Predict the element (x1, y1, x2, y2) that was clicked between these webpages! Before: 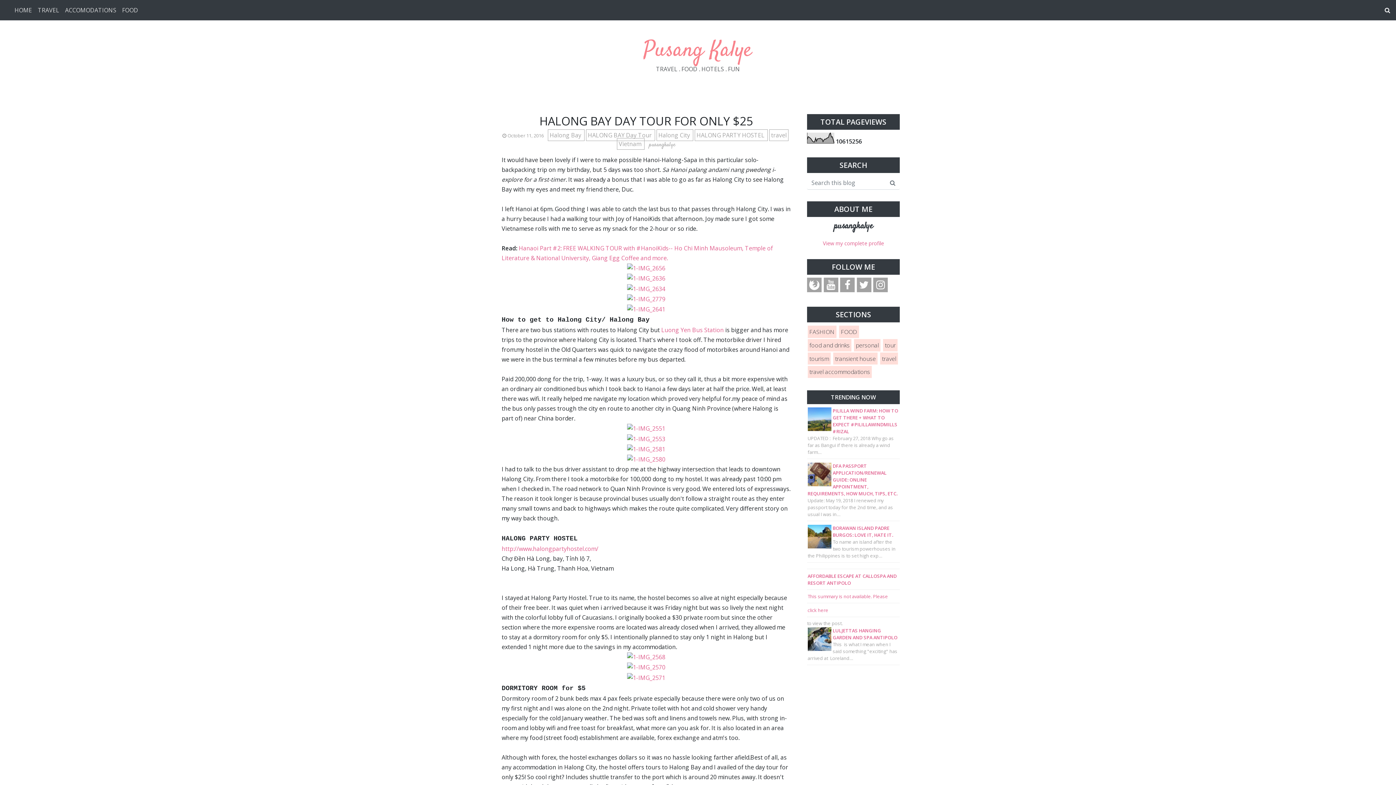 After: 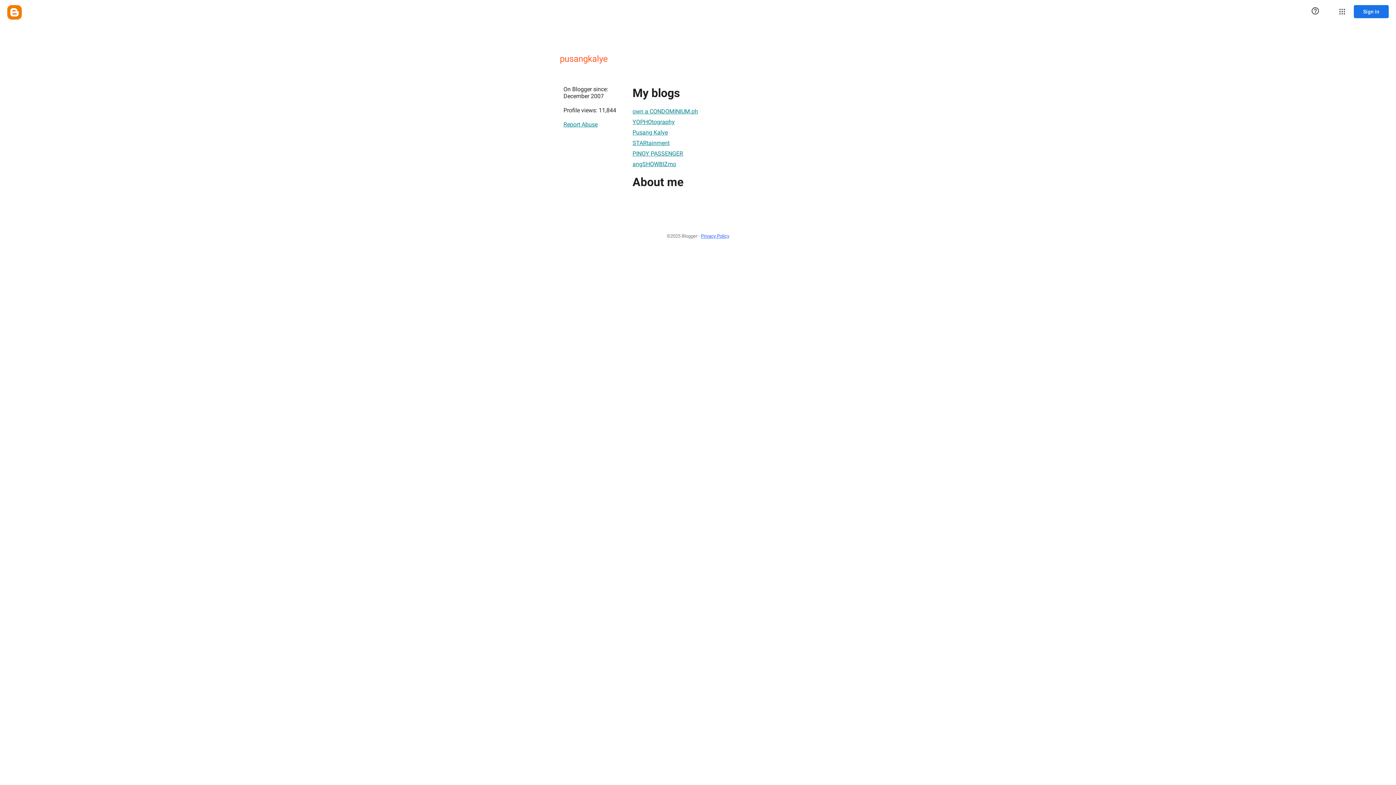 Action: label: View my complete profile bbox: (823, 240, 884, 246)